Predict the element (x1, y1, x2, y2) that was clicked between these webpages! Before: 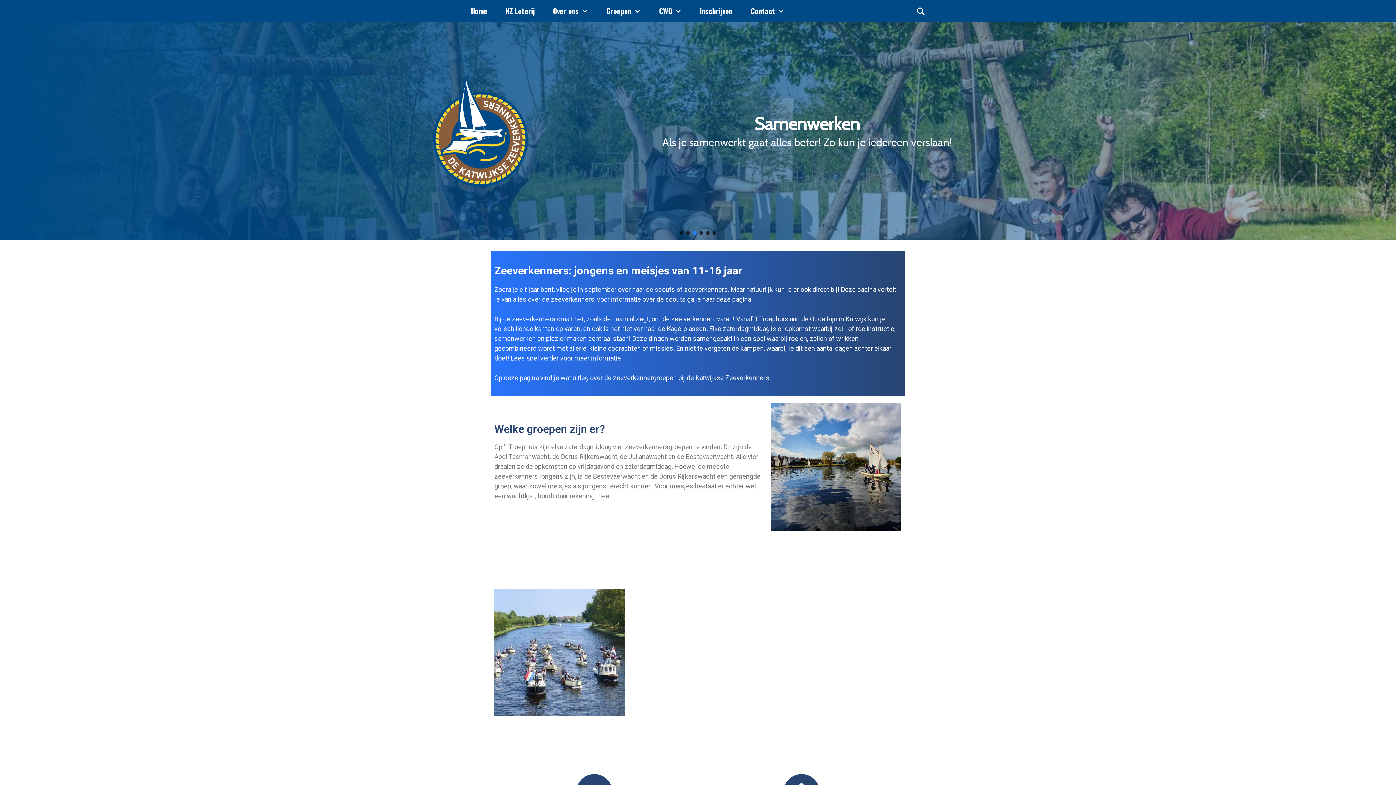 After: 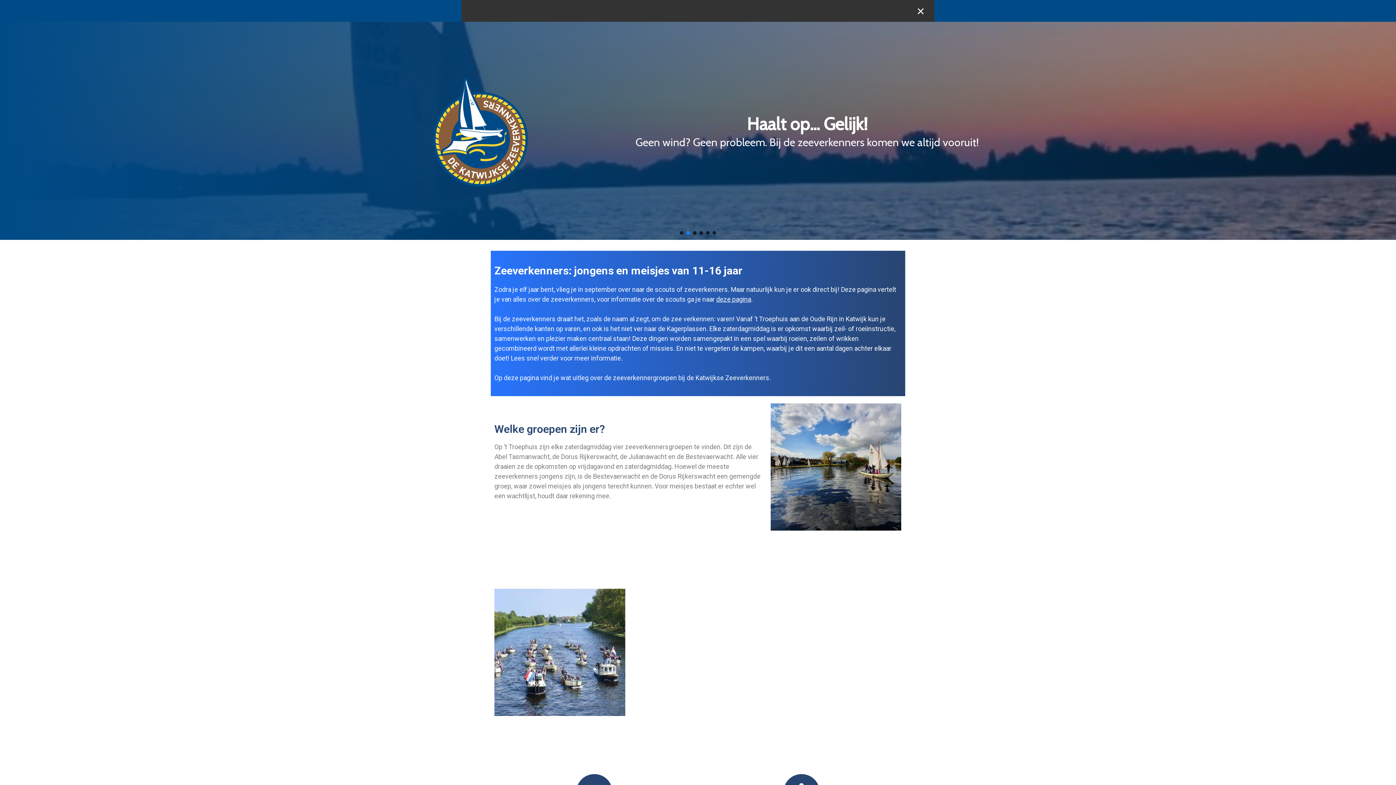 Action: bbox: (907, 0, 934, 21) label: Open zoekbalk